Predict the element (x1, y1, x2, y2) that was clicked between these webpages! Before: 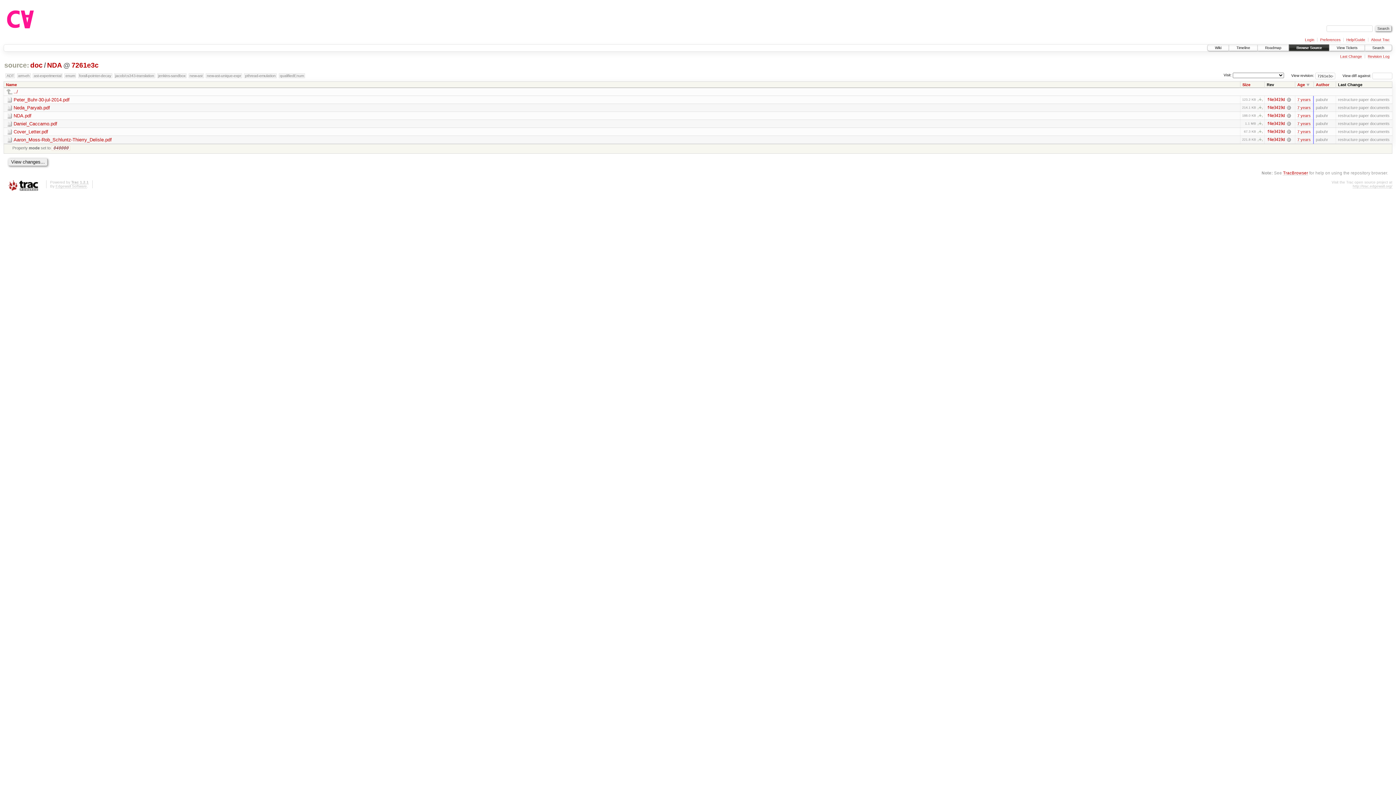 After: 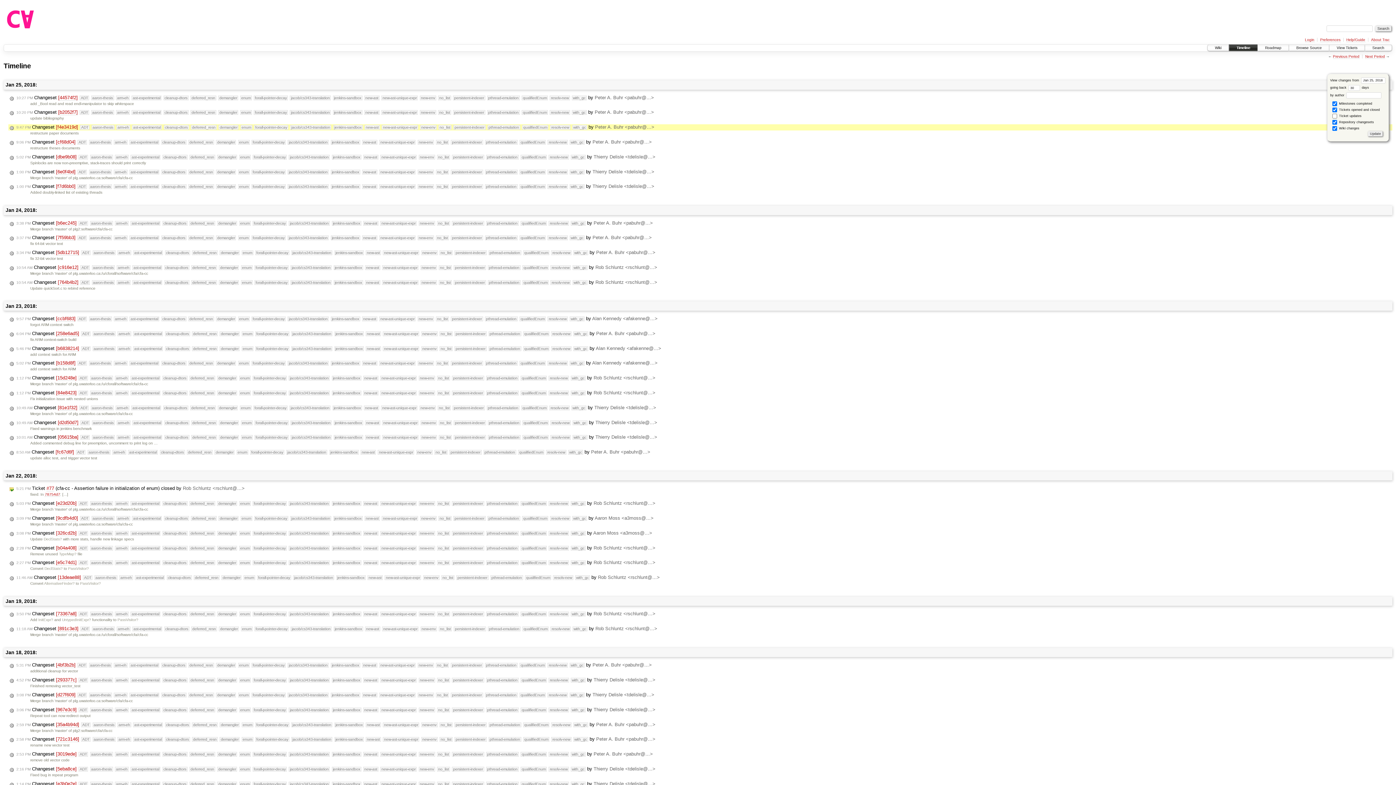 Action: bbox: (1297, 129, 1311, 134) label: 7 years